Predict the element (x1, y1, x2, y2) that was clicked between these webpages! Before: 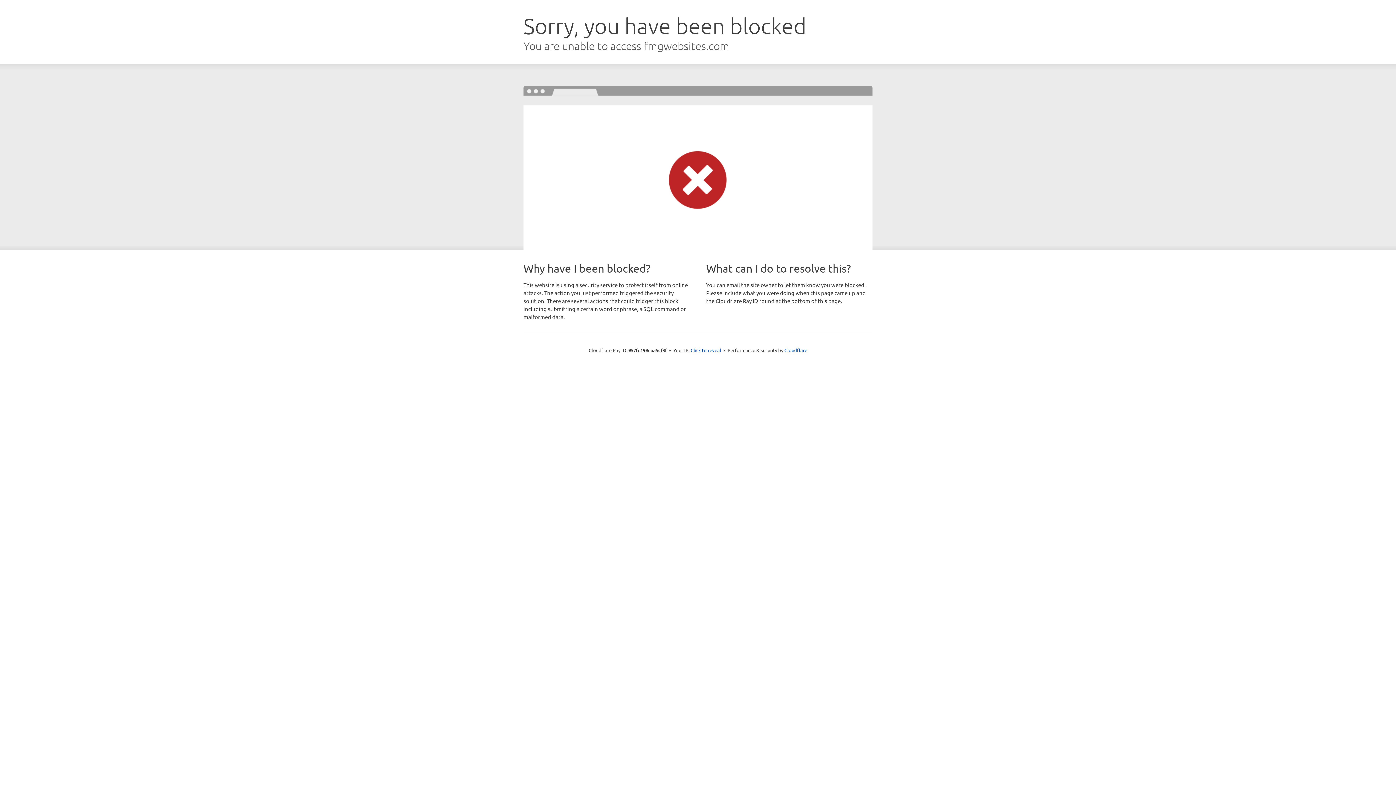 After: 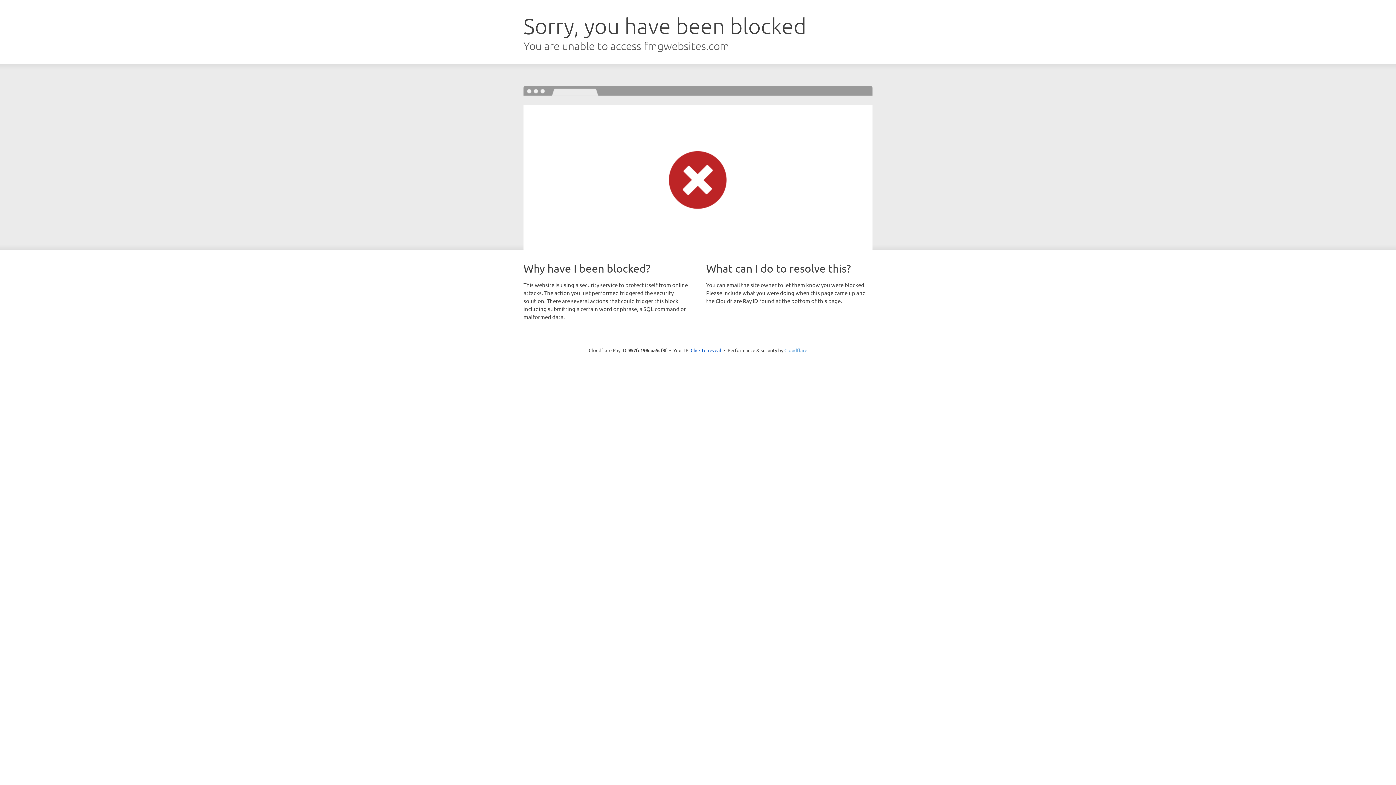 Action: label: Cloudflare bbox: (784, 347, 807, 353)